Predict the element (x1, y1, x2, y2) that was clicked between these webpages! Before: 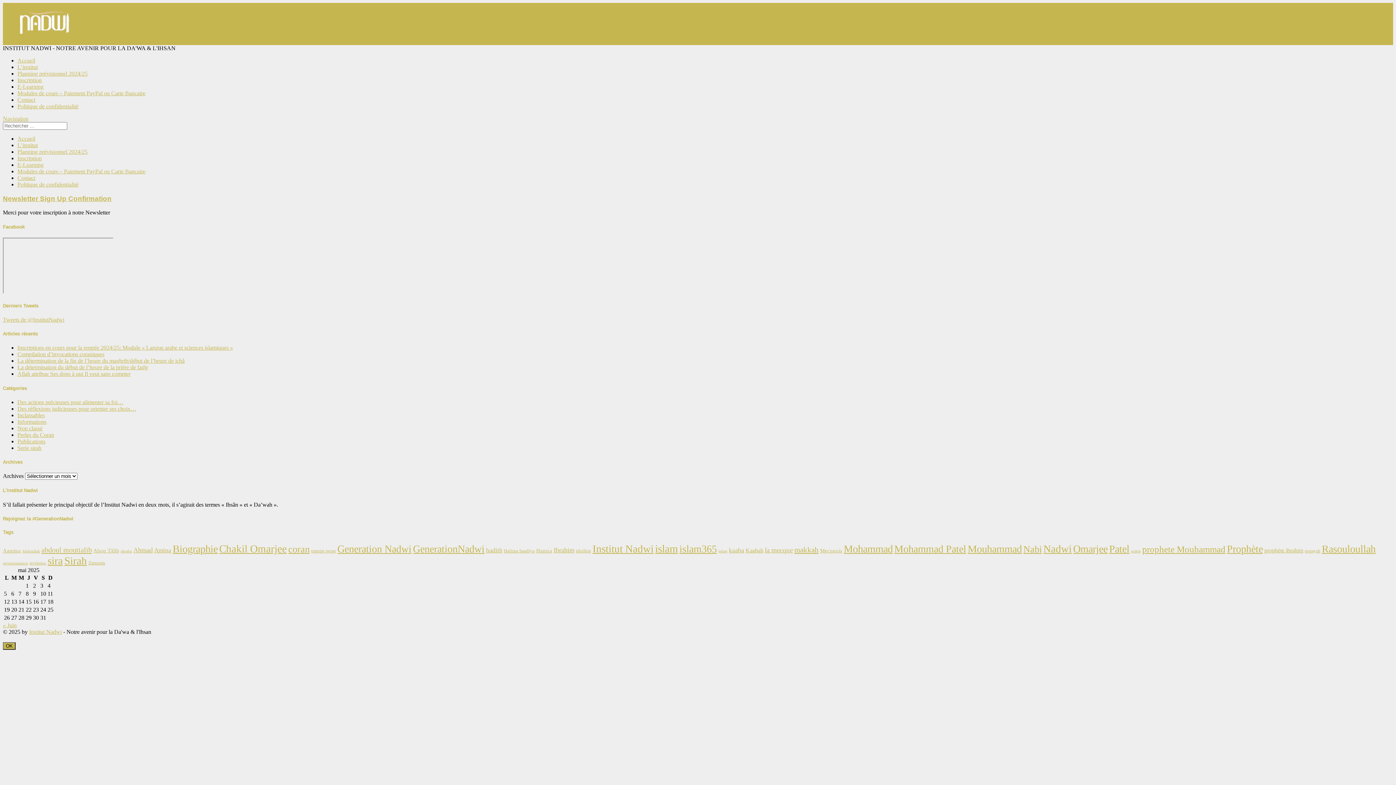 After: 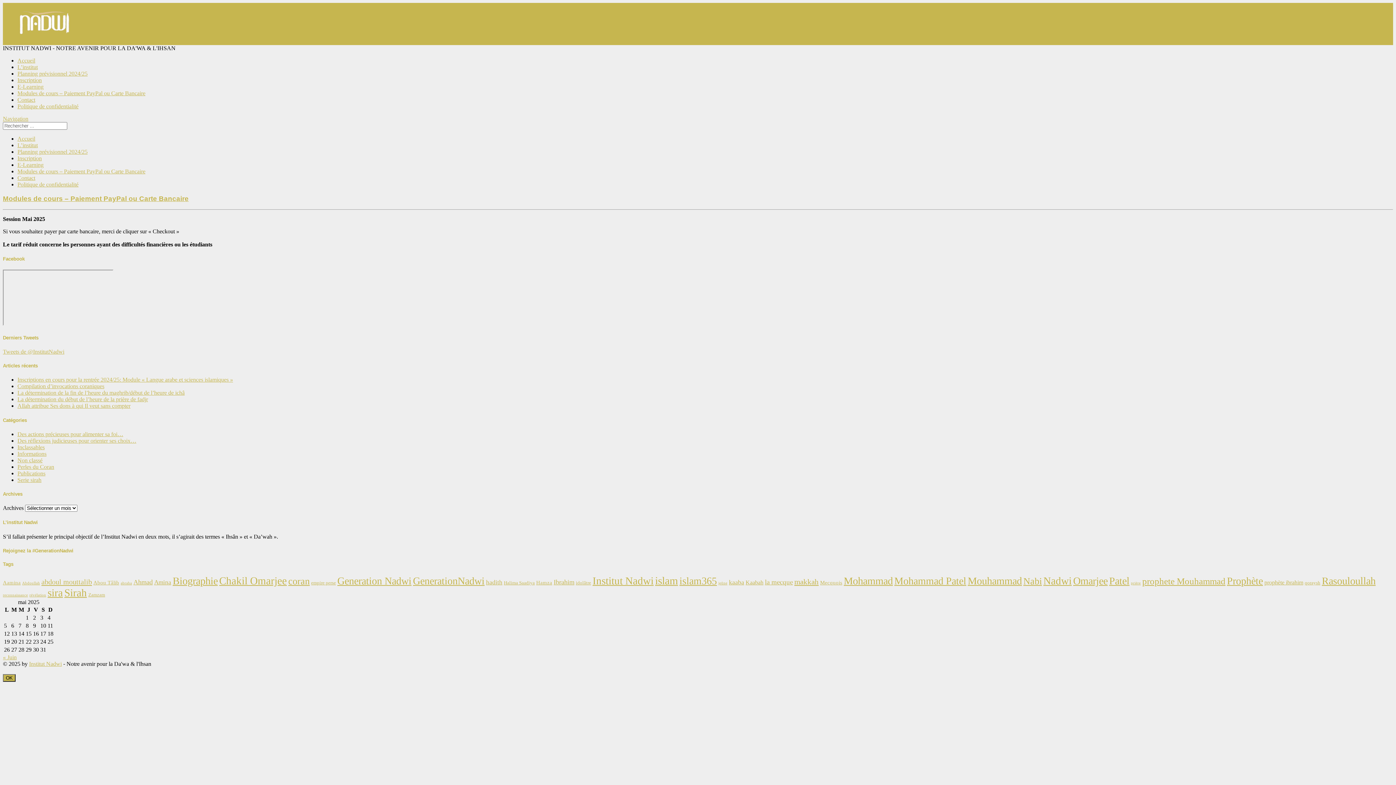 Action: bbox: (17, 168, 145, 174) label: Modules de cours – Paiement PayPal ou Carte Bancaire